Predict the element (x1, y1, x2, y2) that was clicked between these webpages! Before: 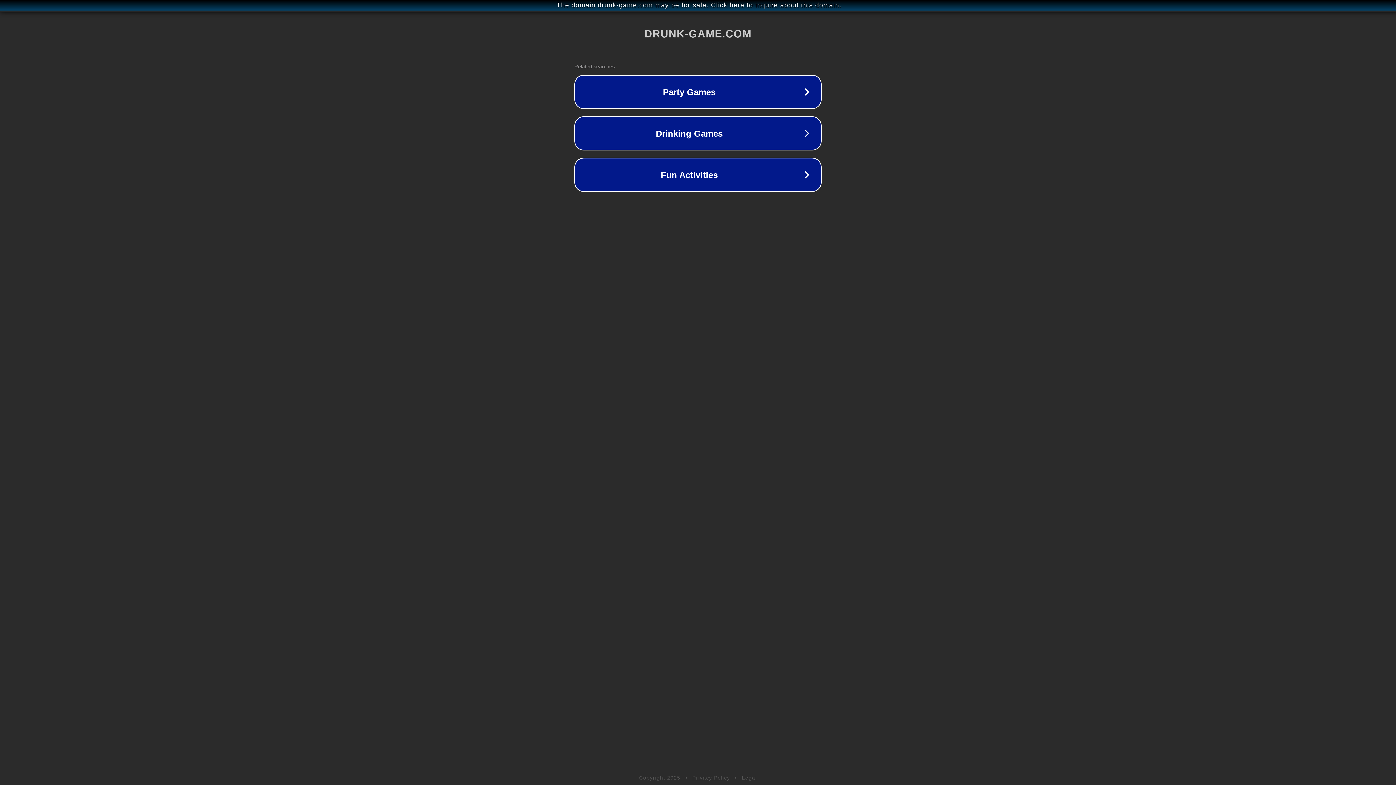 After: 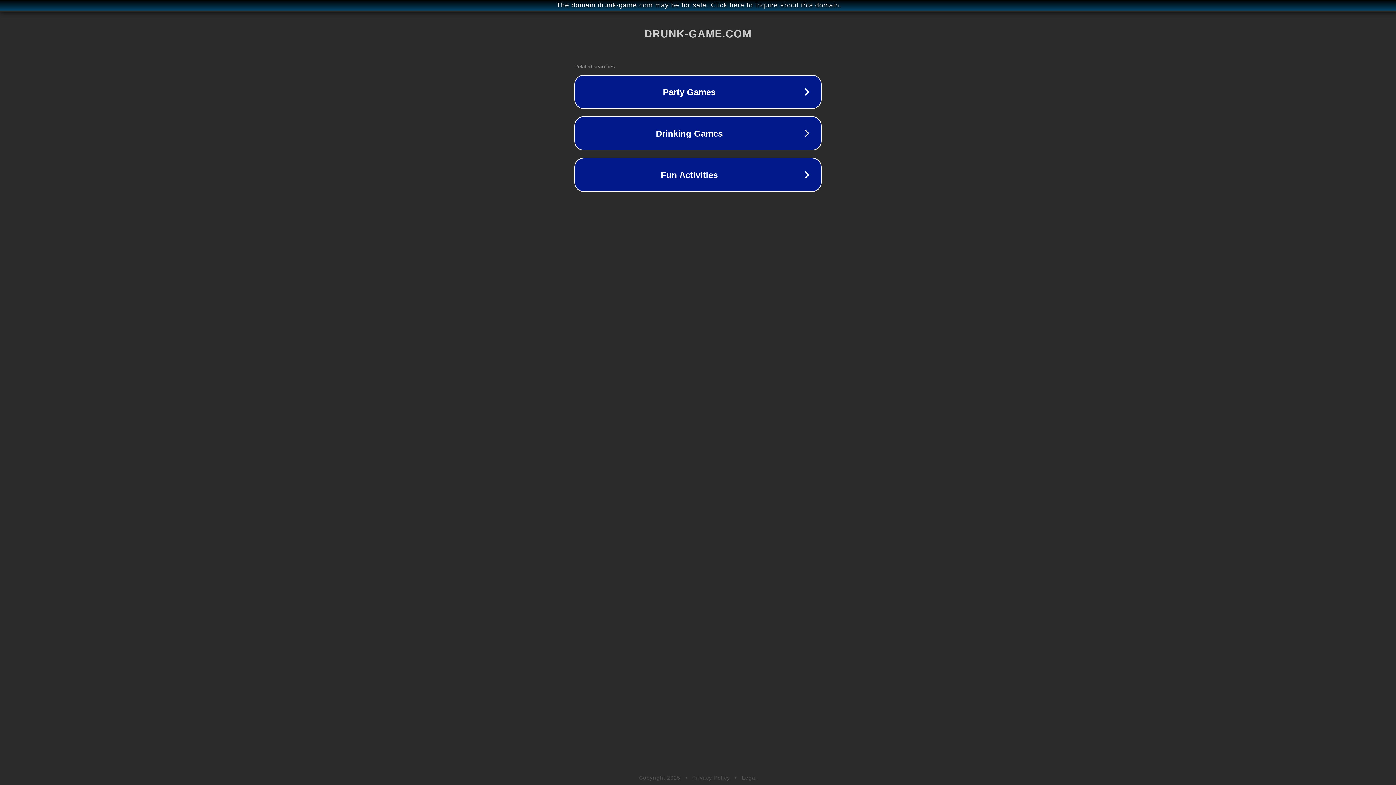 Action: label: Legal bbox: (742, 775, 757, 781)